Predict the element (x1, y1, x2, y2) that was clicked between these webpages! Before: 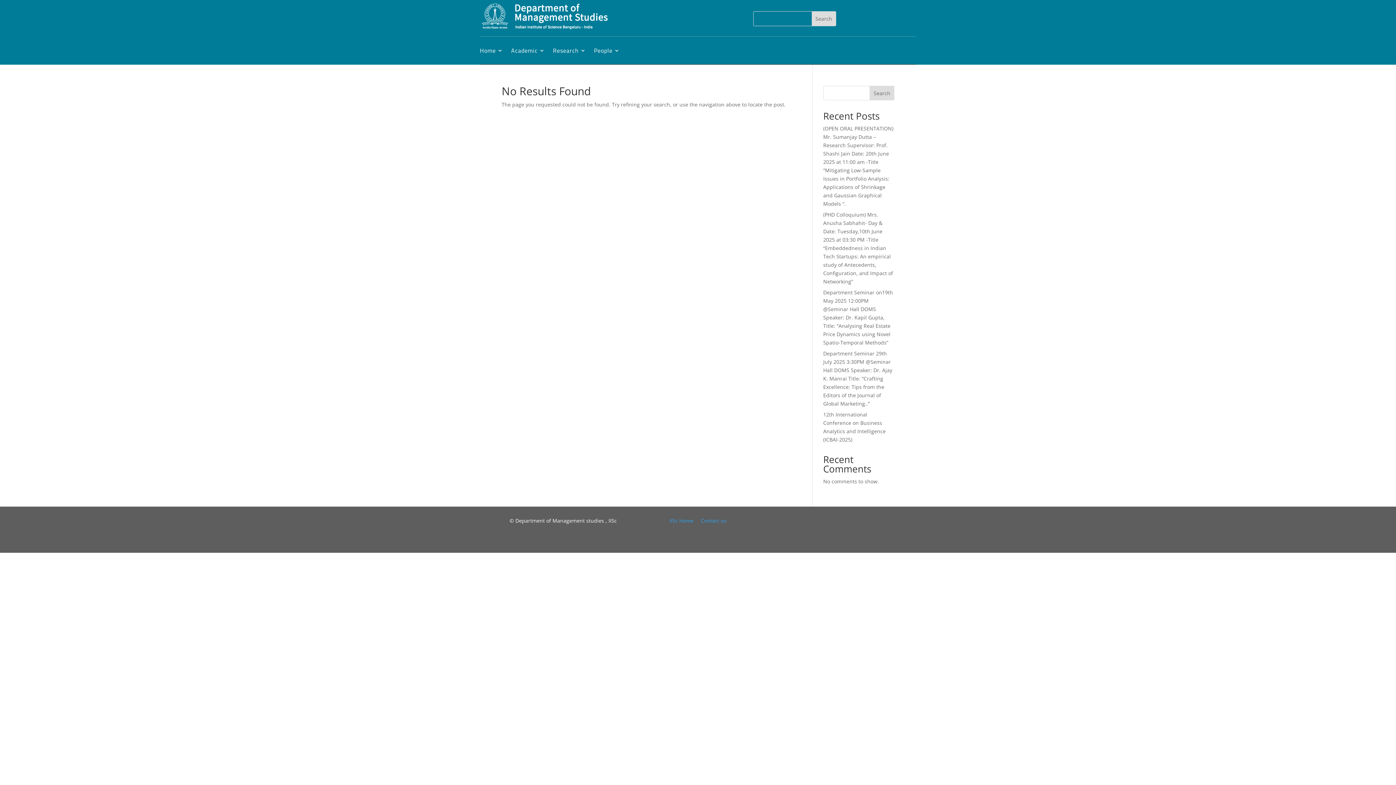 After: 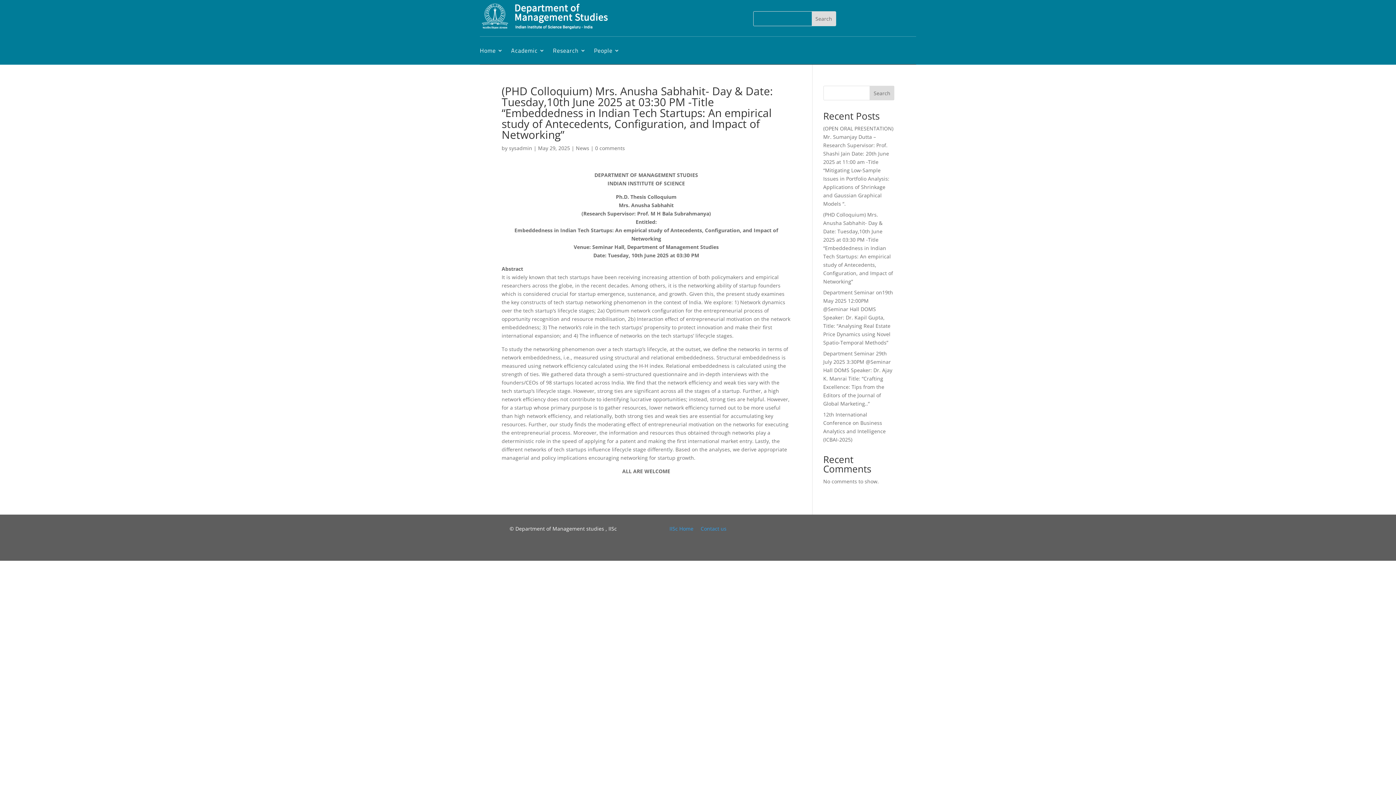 Action: bbox: (823, 211, 893, 285) label: (PHD Colloquium) Mrs. Anusha Sabhahit- Day & Date: Tuesday,10th June 2025 at 03:30 PM -Title “Embeddedness in Indian Tech Startups: An empirical study of Antecedents, Configuration, and Impact of Networking”